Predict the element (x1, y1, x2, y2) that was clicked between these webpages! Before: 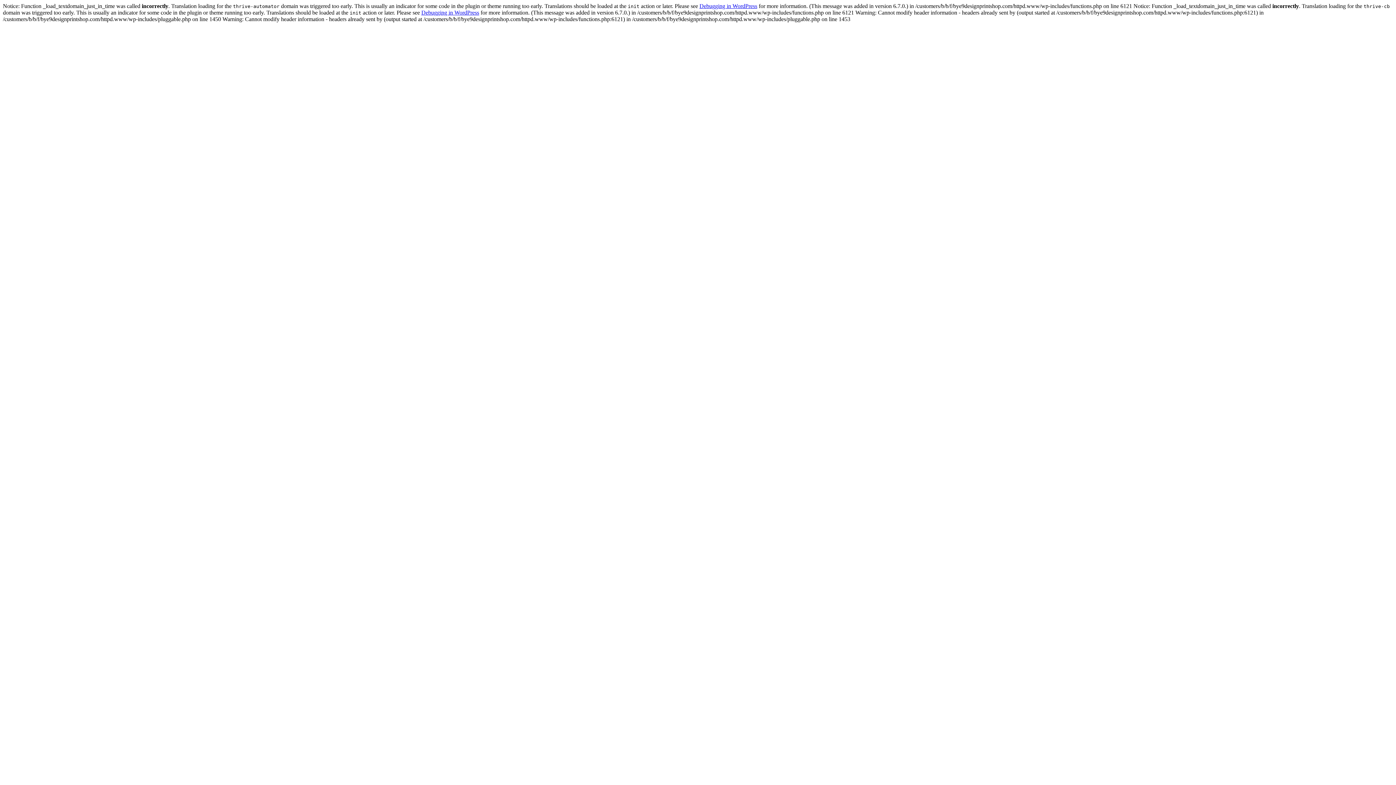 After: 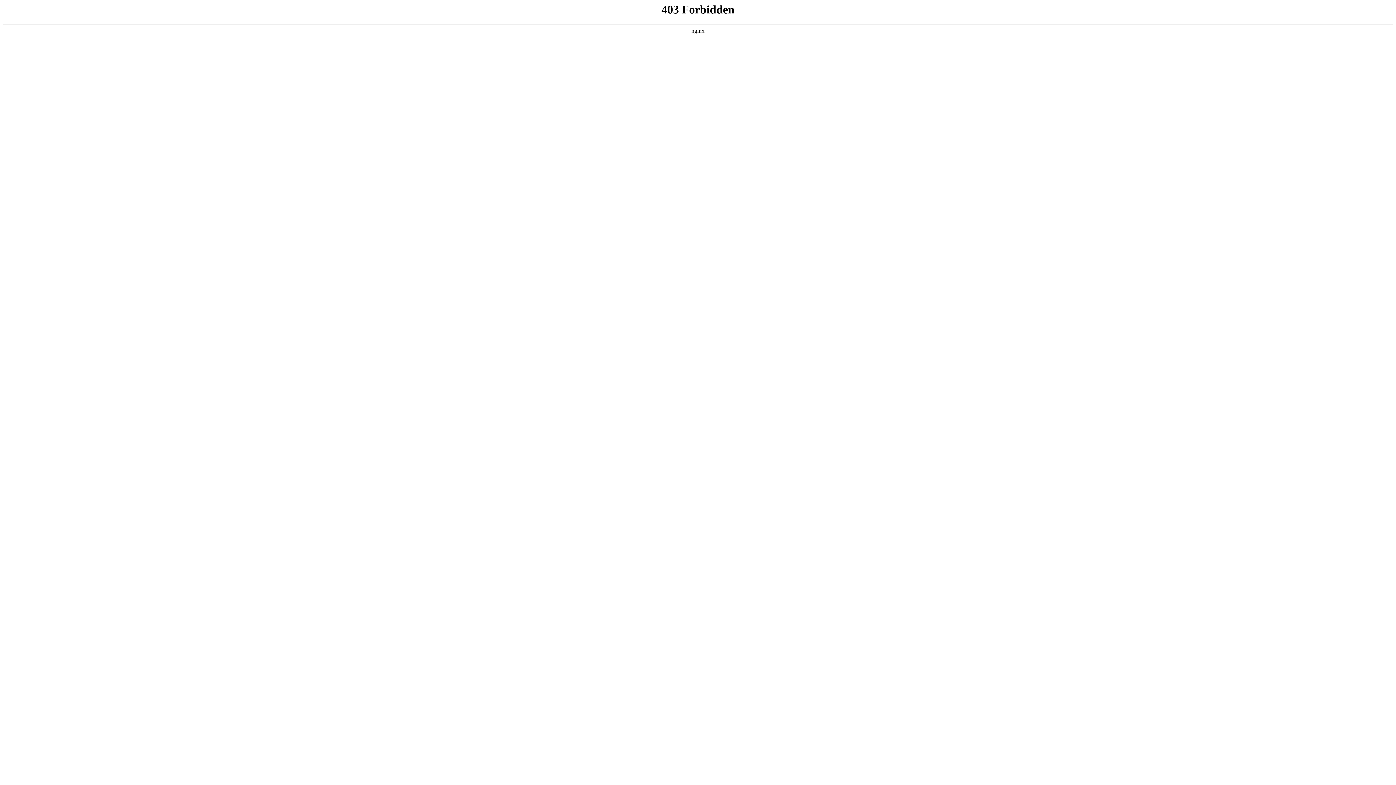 Action: label: Debugging in WordPress bbox: (421, 9, 479, 15)